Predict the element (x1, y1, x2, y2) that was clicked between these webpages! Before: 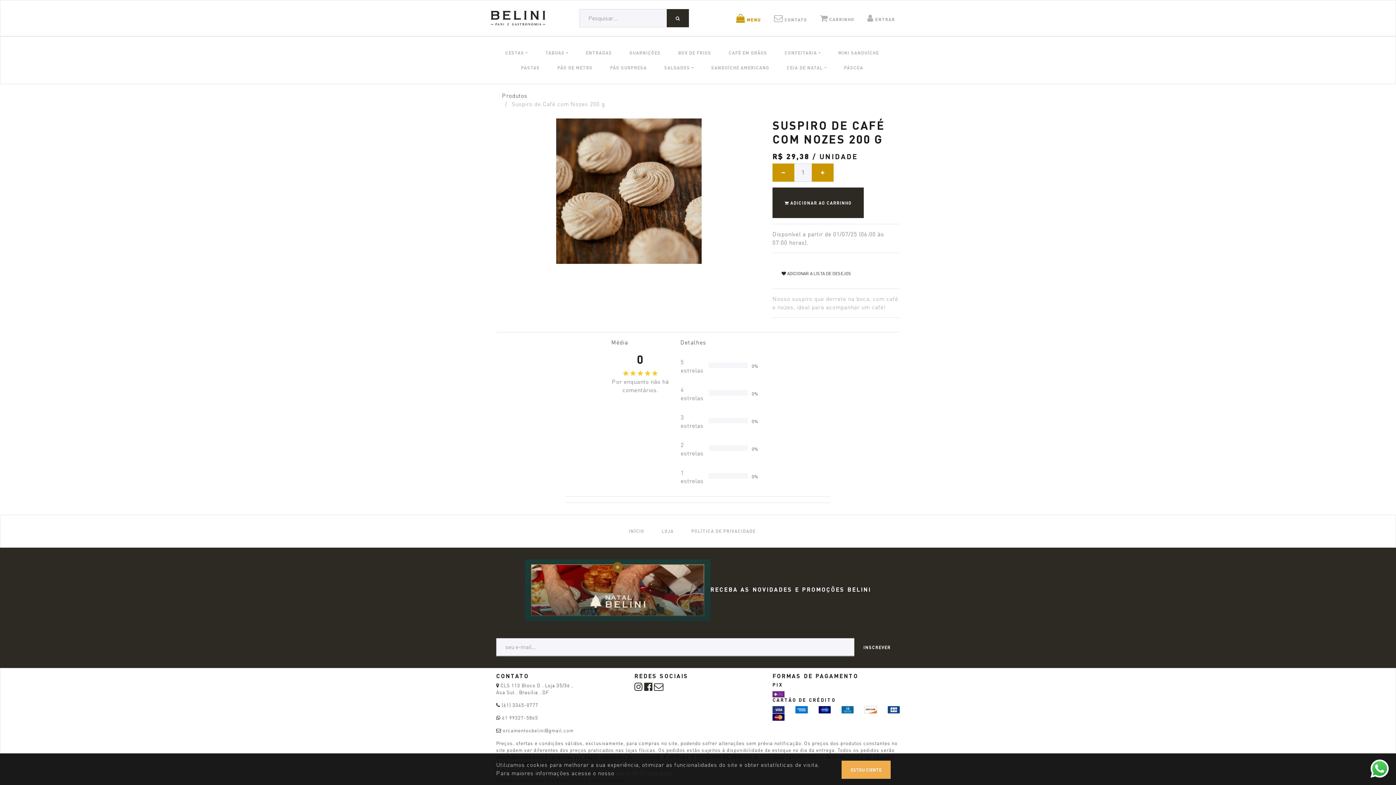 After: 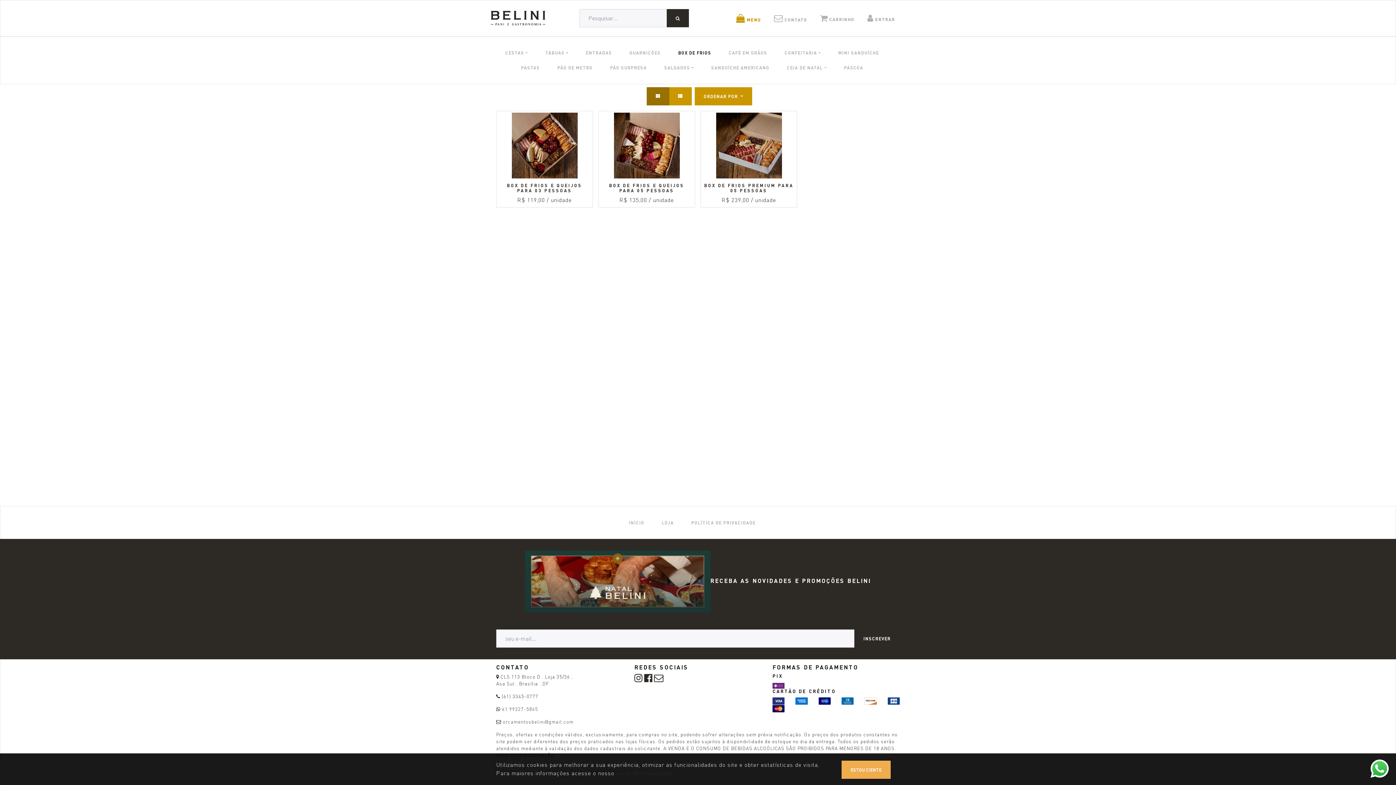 Action: label: BOX DE FRIOS bbox: (675, 45, 714, 60)